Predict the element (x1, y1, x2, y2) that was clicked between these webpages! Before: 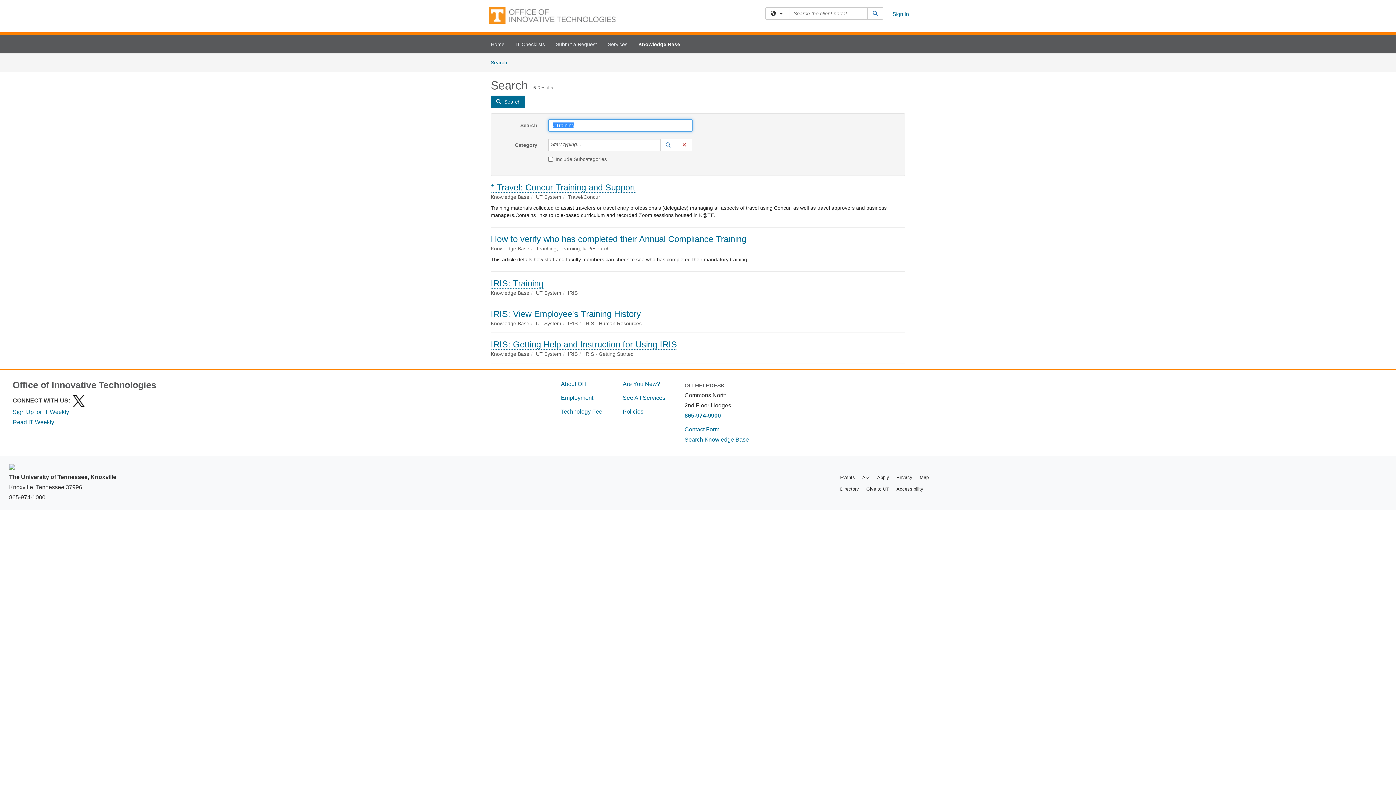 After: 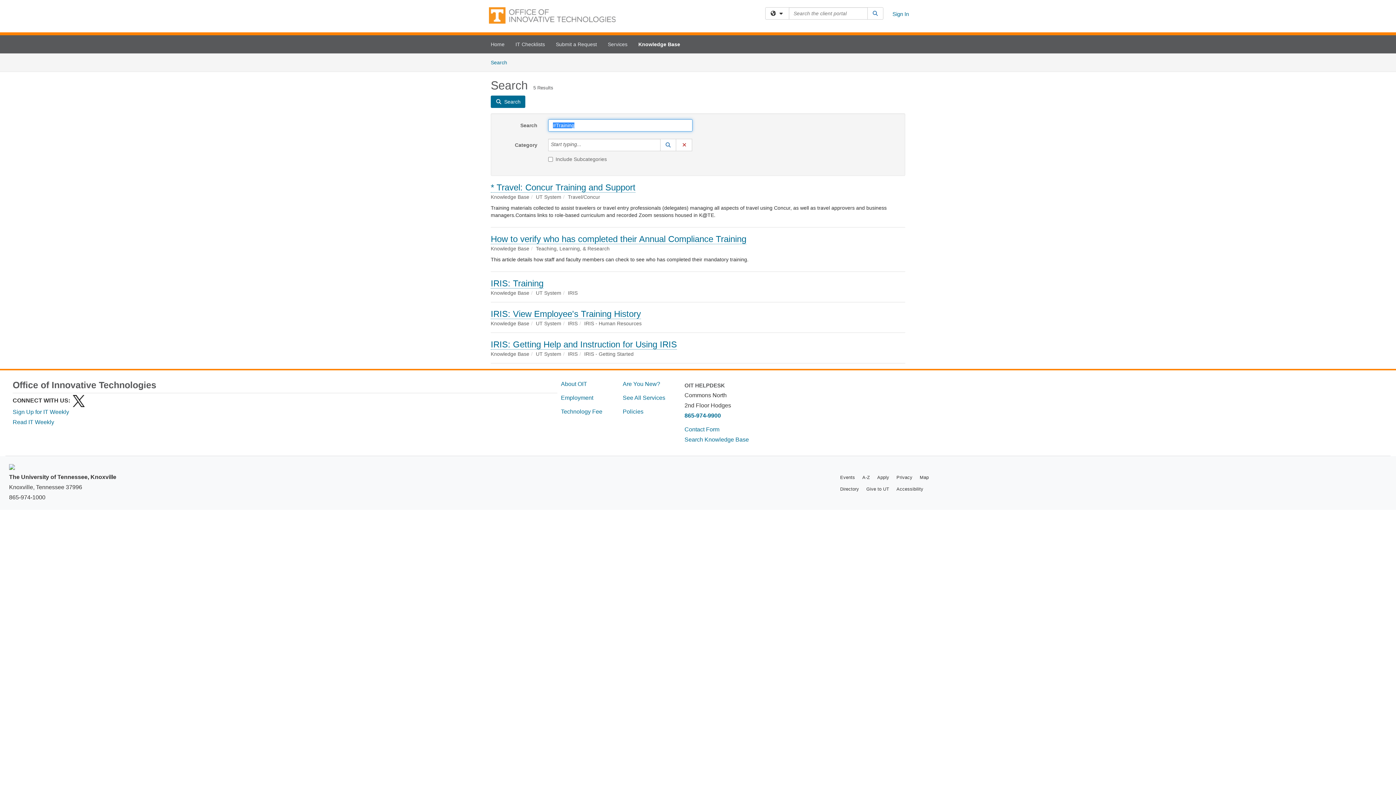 Action: label:  Search bbox: (490, 95, 525, 108)